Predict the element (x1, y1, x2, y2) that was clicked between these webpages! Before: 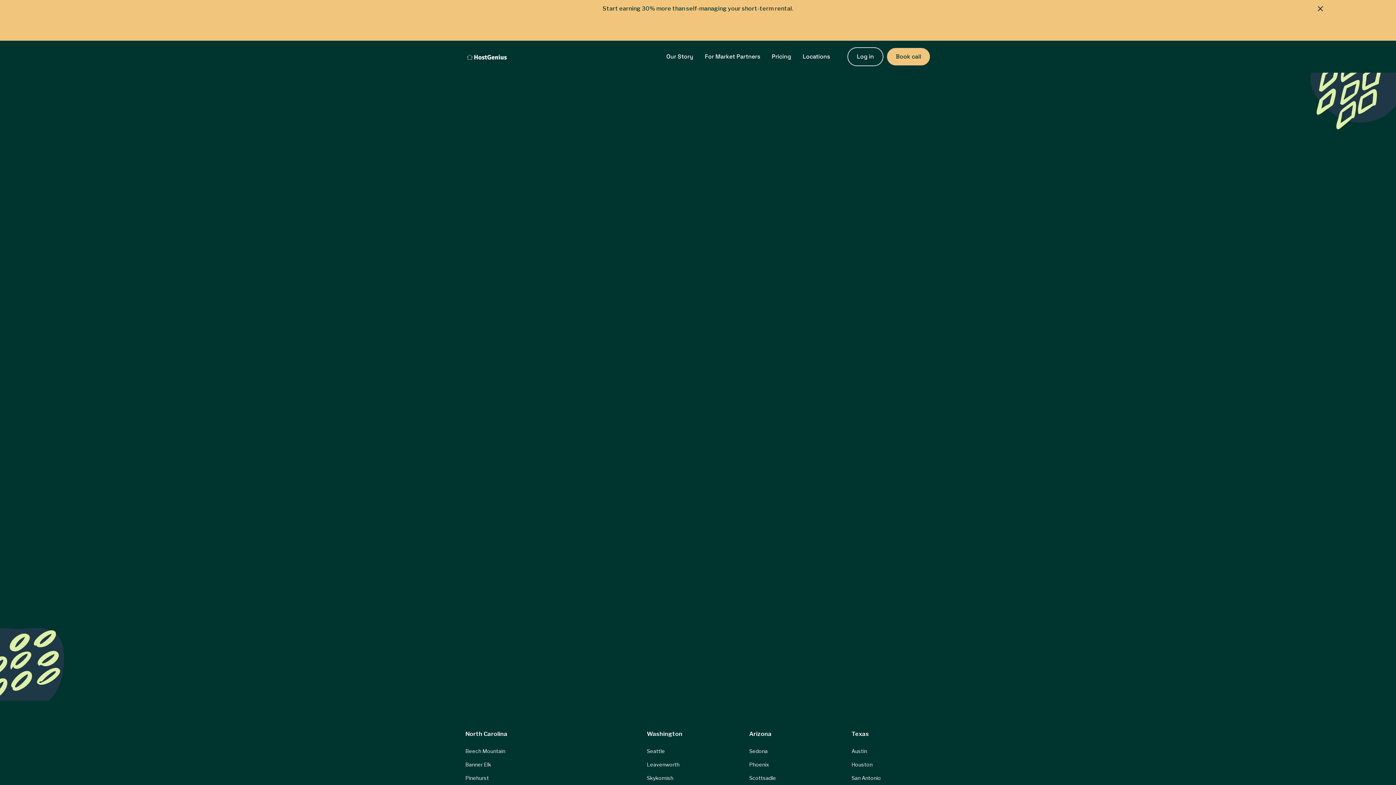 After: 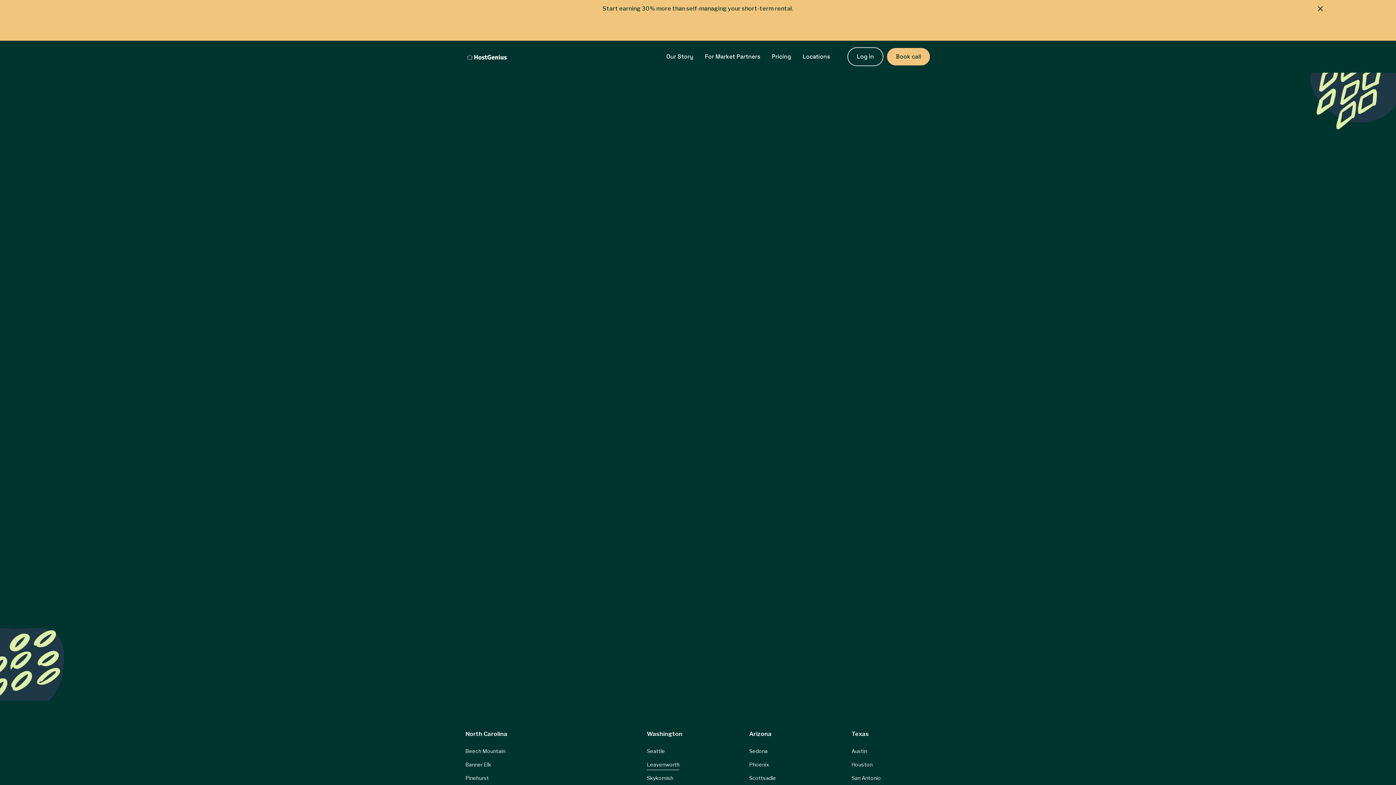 Action: bbox: (646, 759, 679, 770) label: Leavenworth
